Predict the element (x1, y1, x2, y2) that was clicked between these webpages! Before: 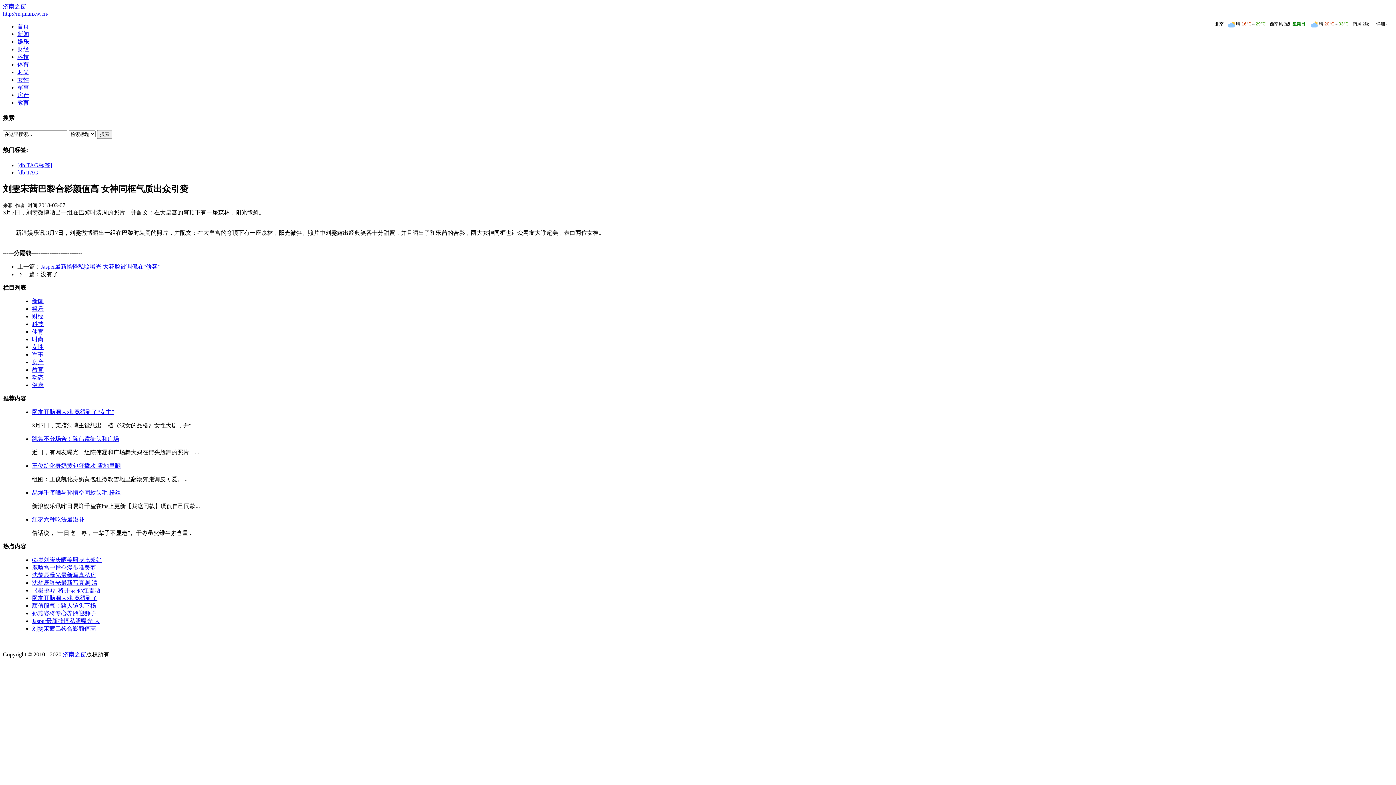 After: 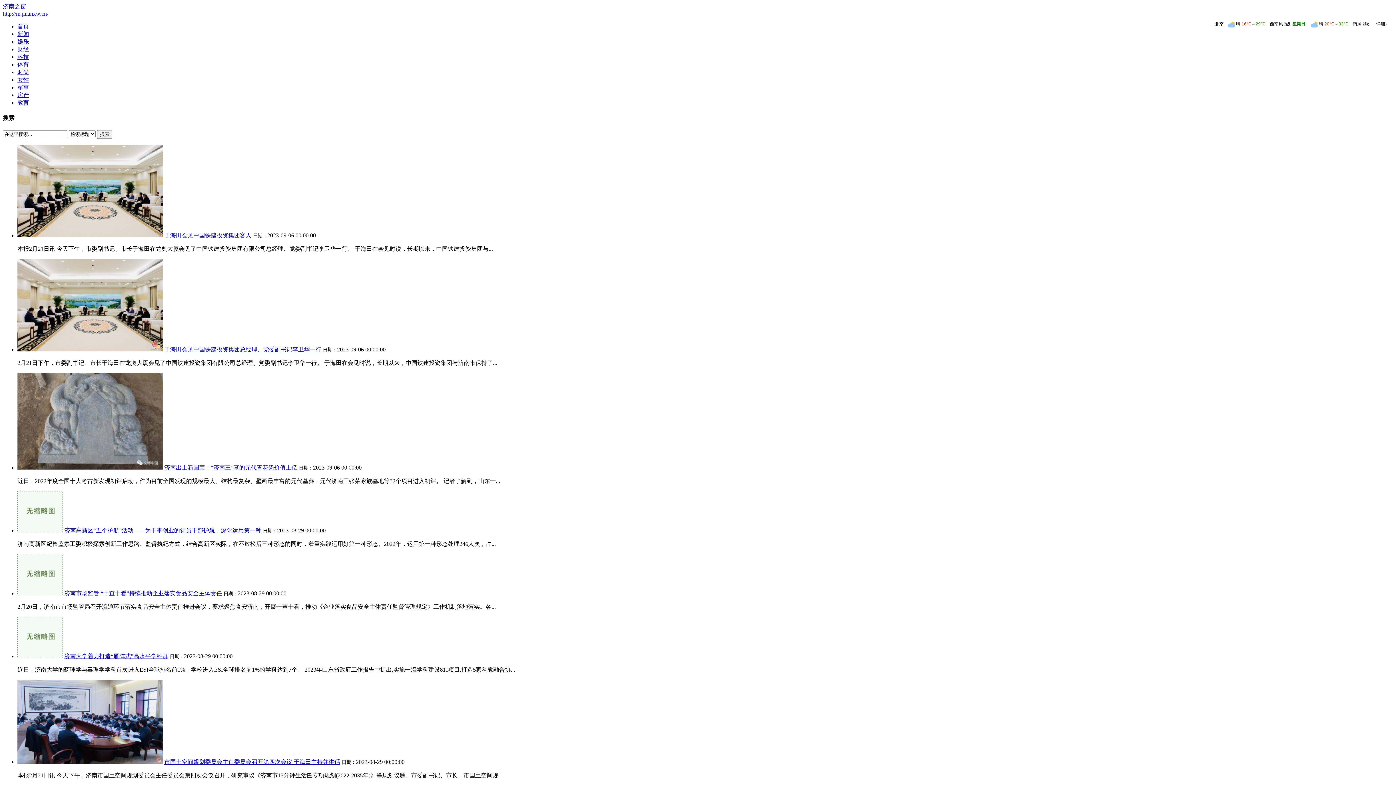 Action: bbox: (32, 374, 43, 380) label: 动态